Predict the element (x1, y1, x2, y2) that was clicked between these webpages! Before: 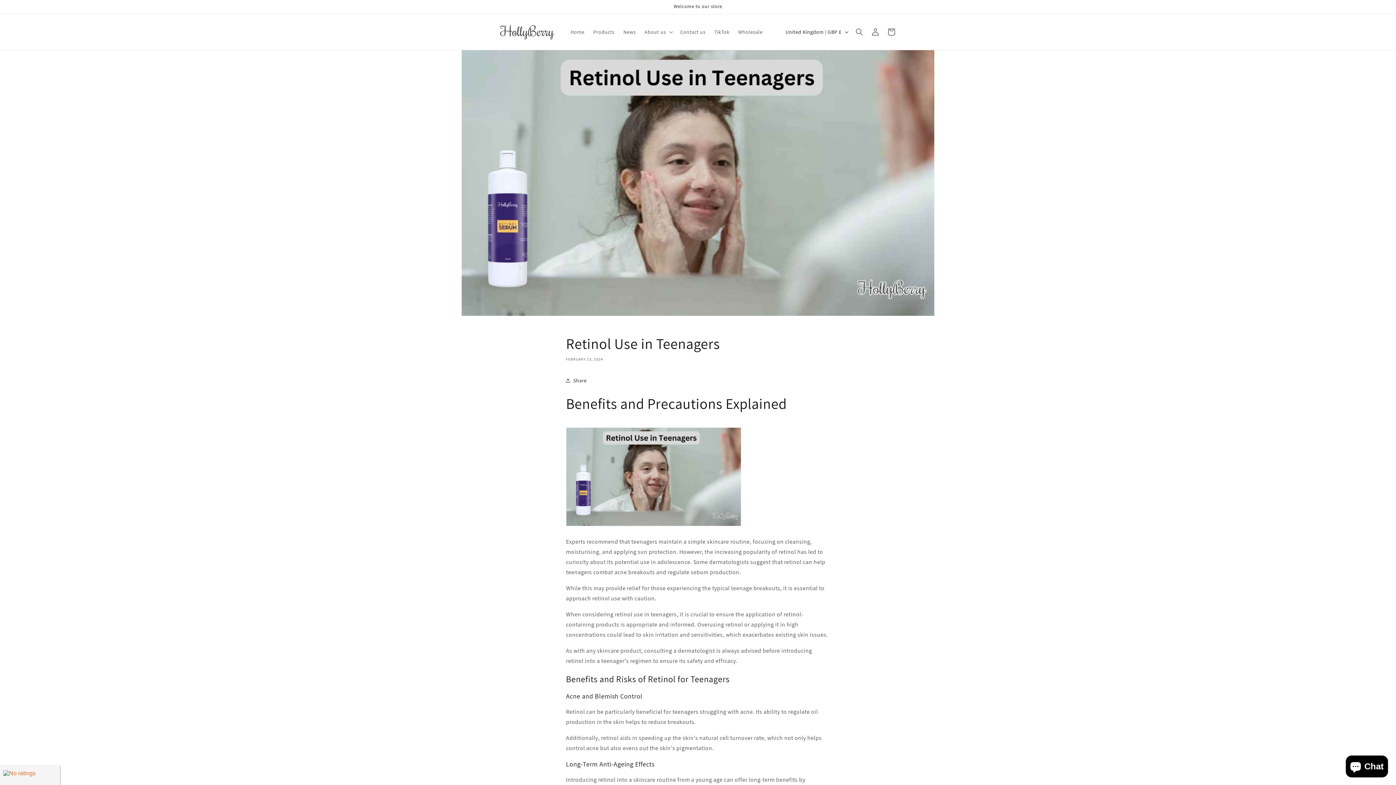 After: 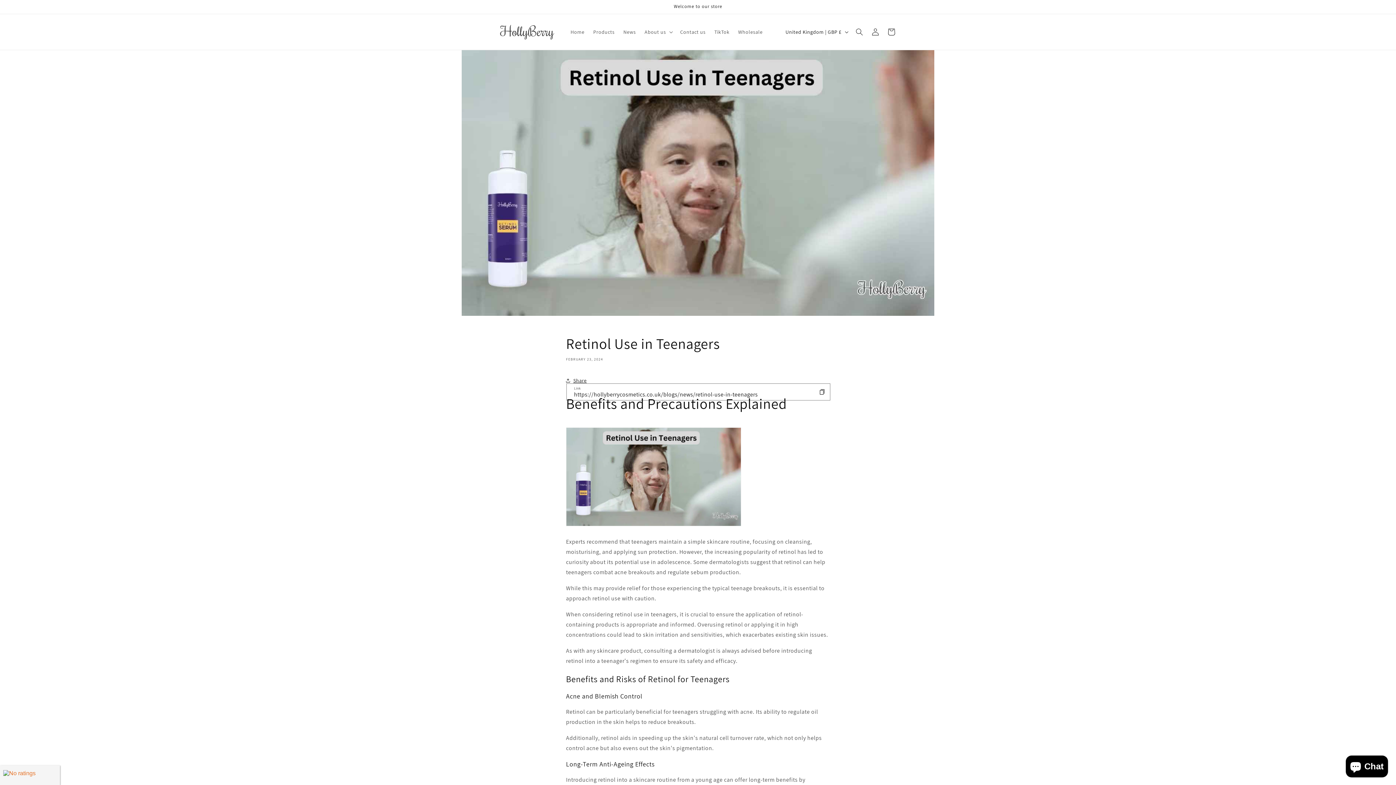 Action: bbox: (566, 372, 586, 388) label: Share